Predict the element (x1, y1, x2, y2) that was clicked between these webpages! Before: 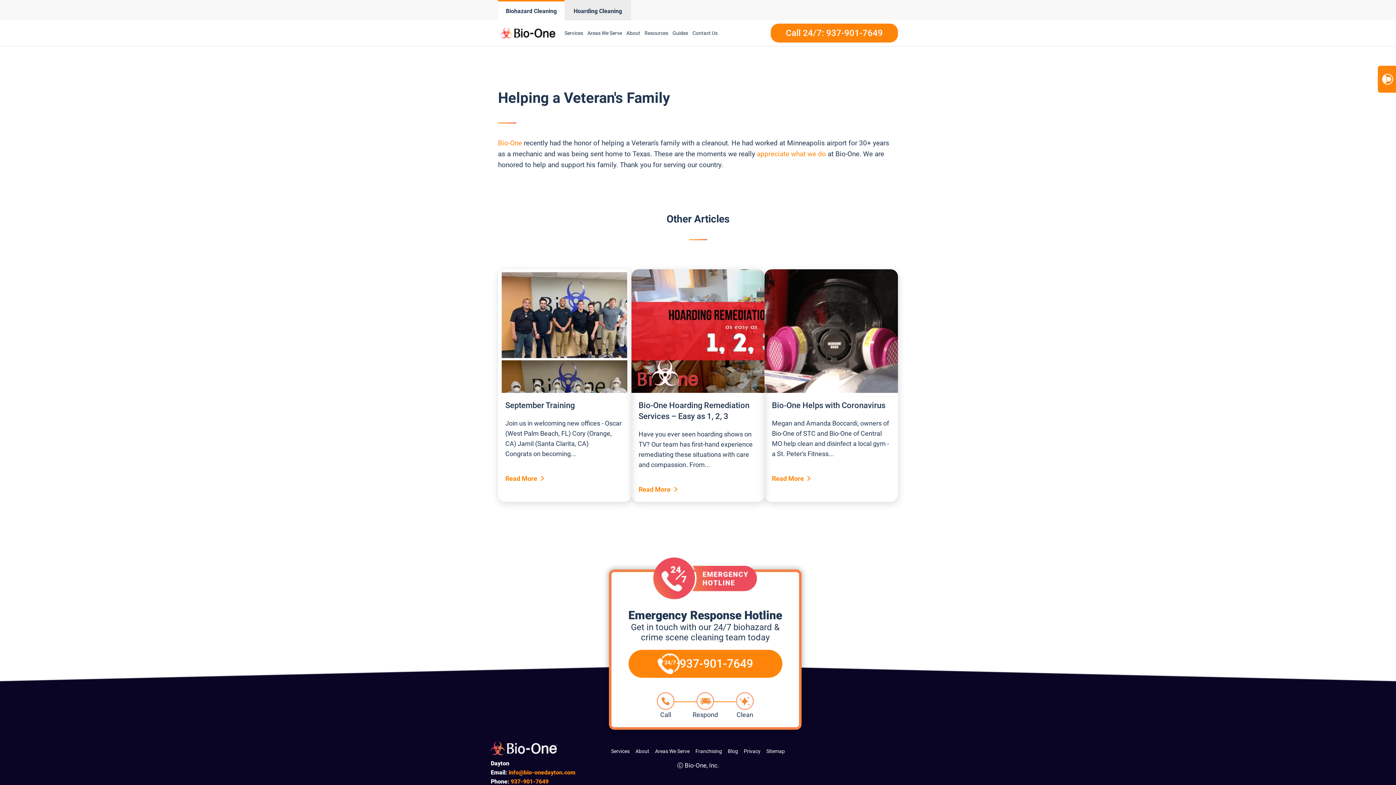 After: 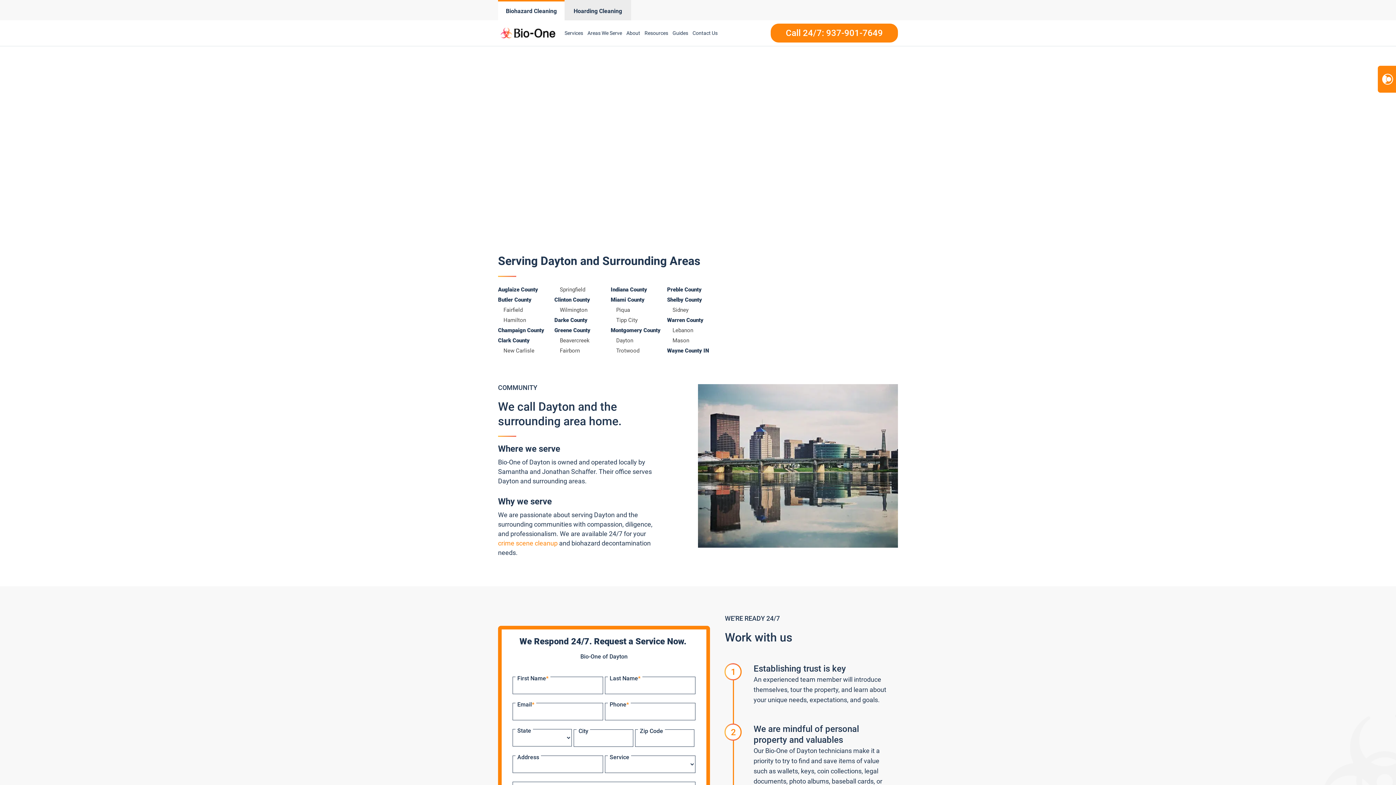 Action: label: Areas We Serve bbox: (585, 21, 624, 44)